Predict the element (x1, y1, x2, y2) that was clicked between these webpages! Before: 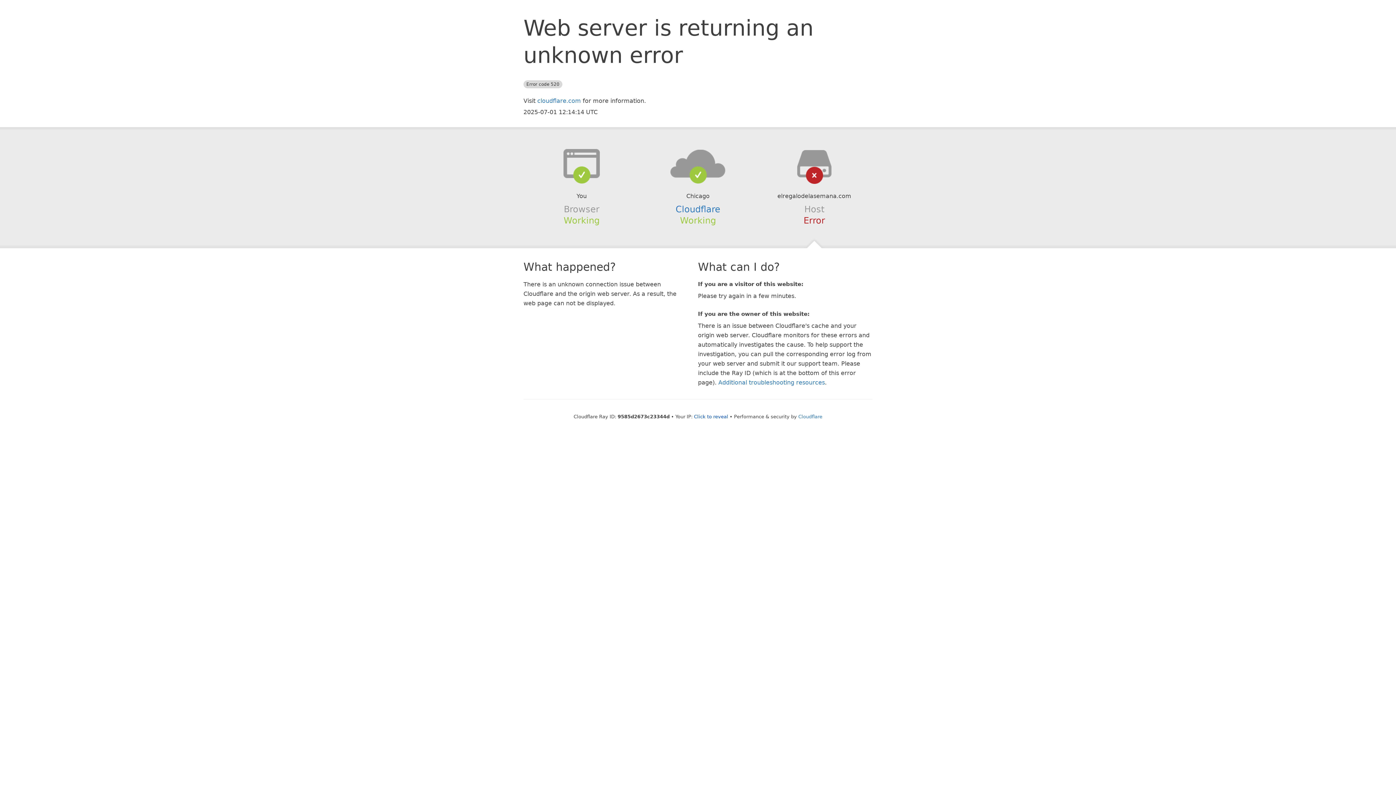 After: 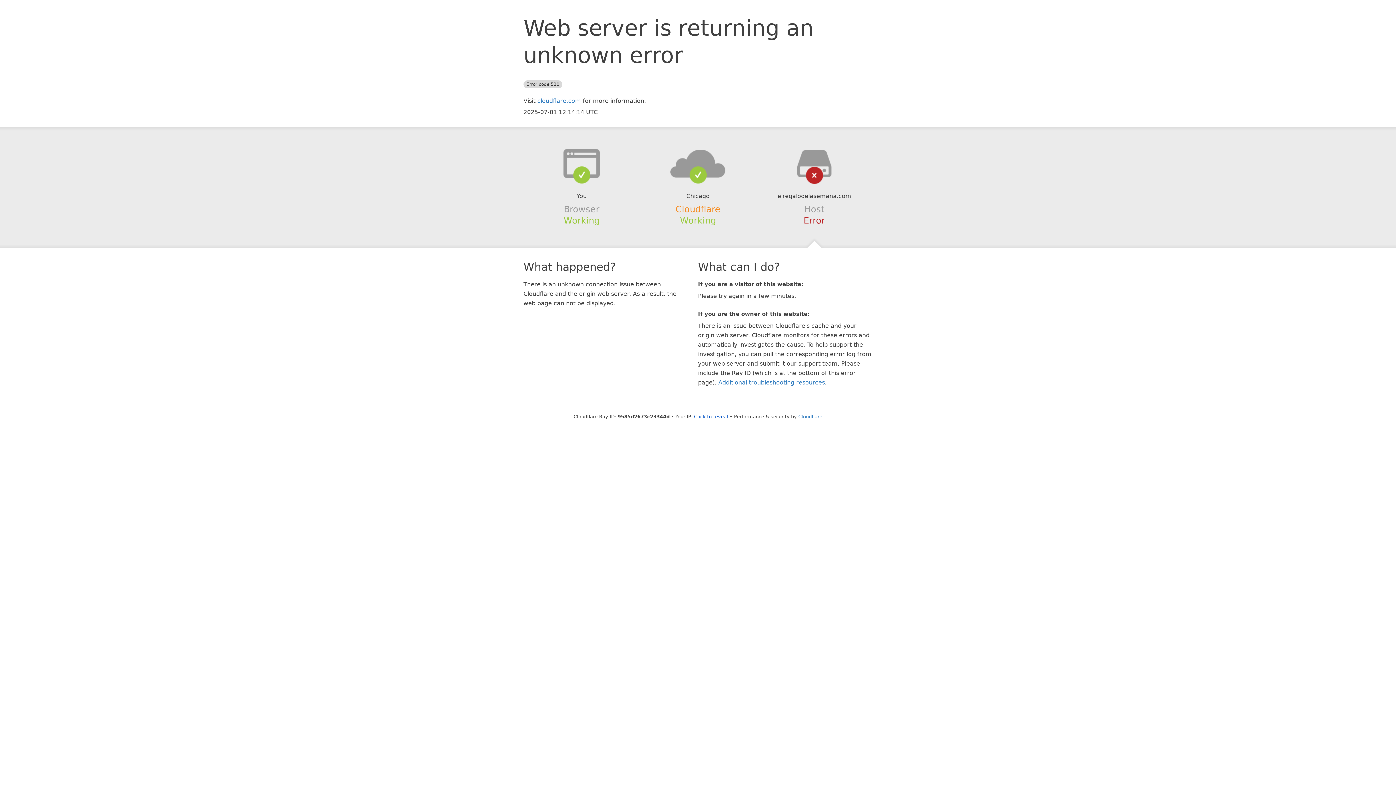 Action: bbox: (675, 204, 720, 214) label: Cloudflare